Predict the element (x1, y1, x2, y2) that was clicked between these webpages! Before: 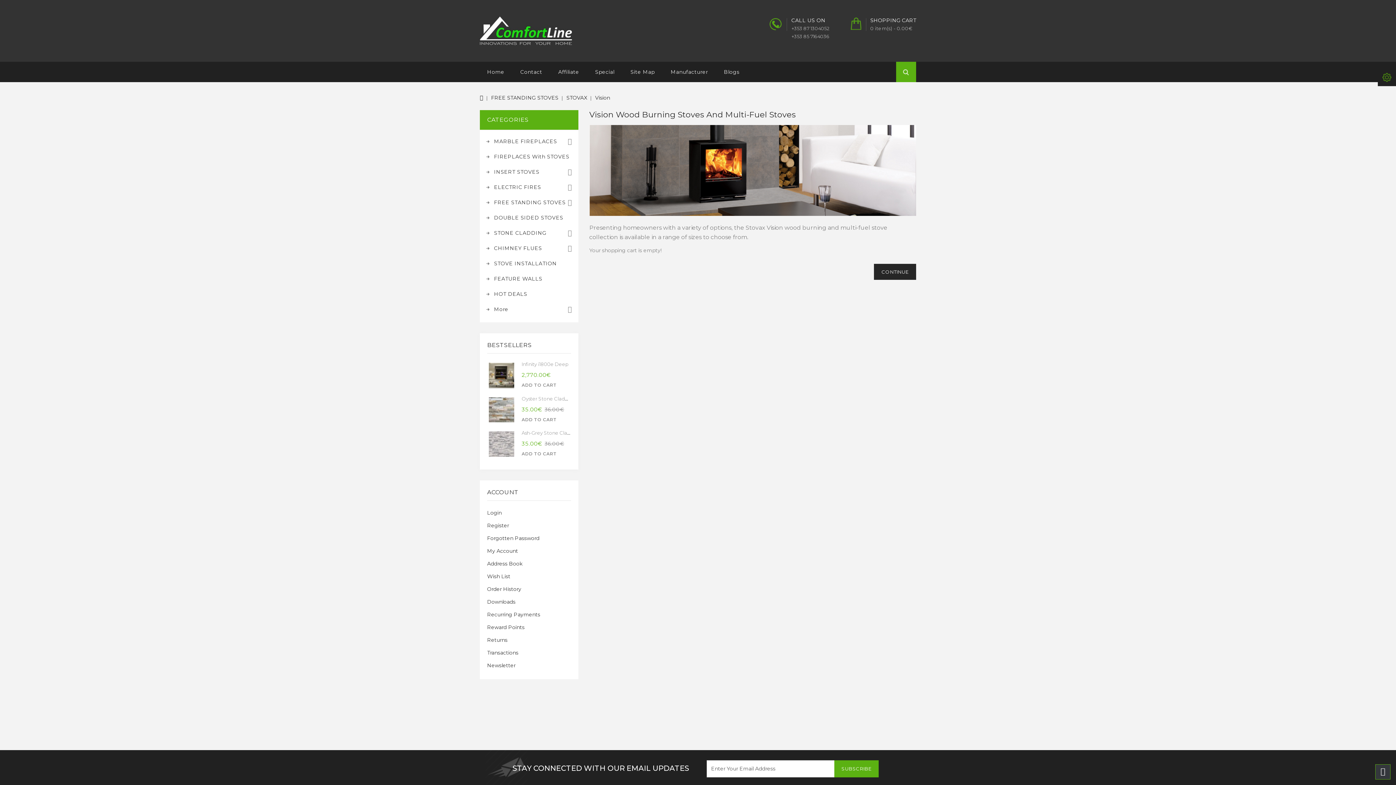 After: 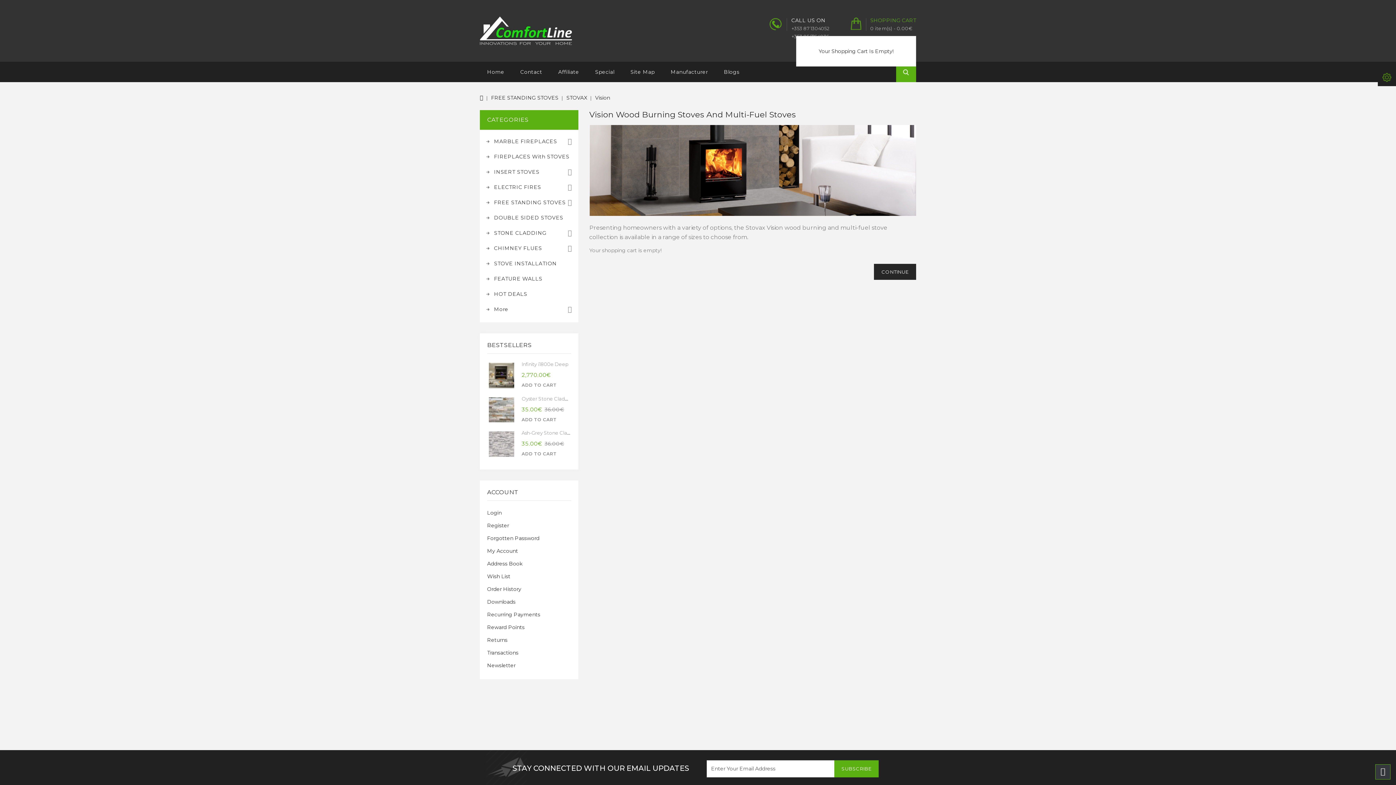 Action: bbox: (870, 24, 912, 32) label: 0 item(s) - 0.00€